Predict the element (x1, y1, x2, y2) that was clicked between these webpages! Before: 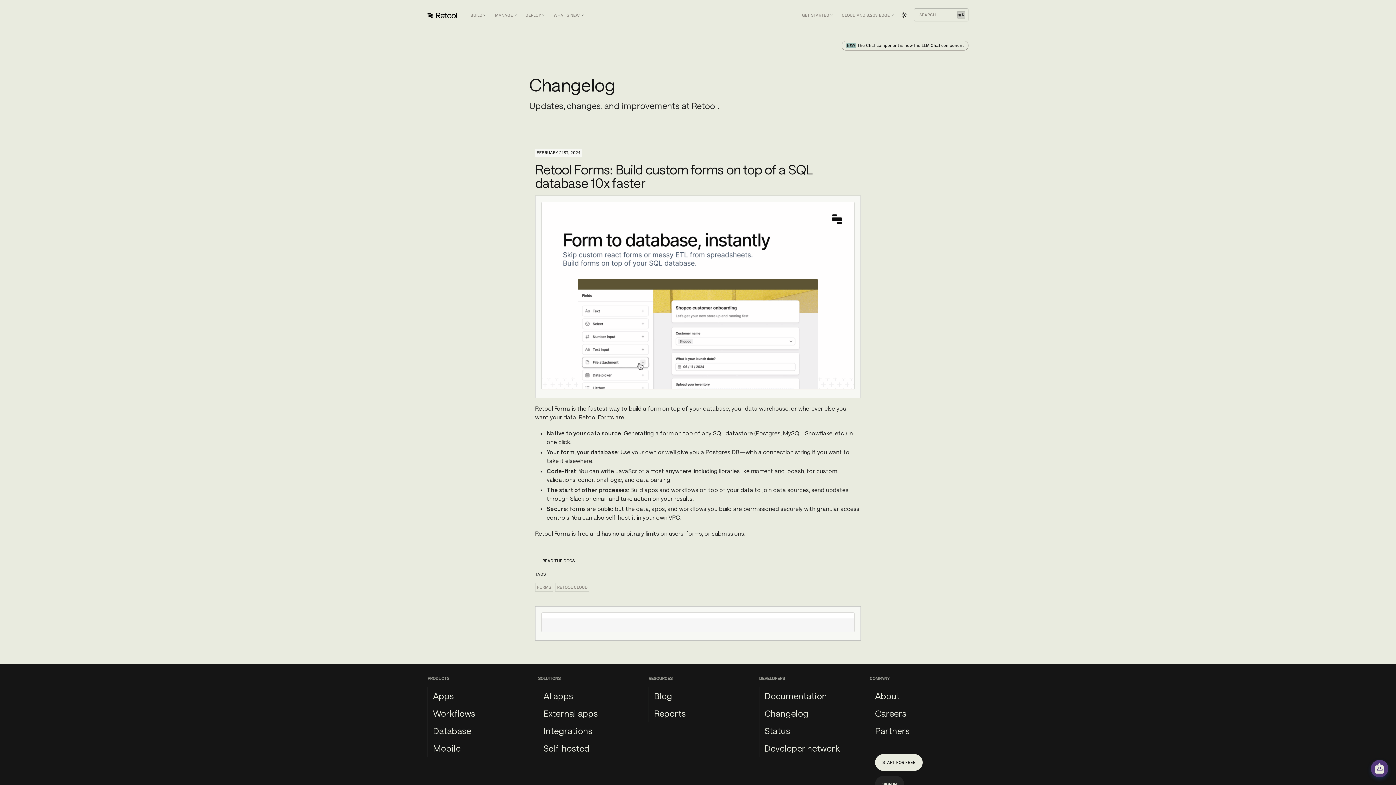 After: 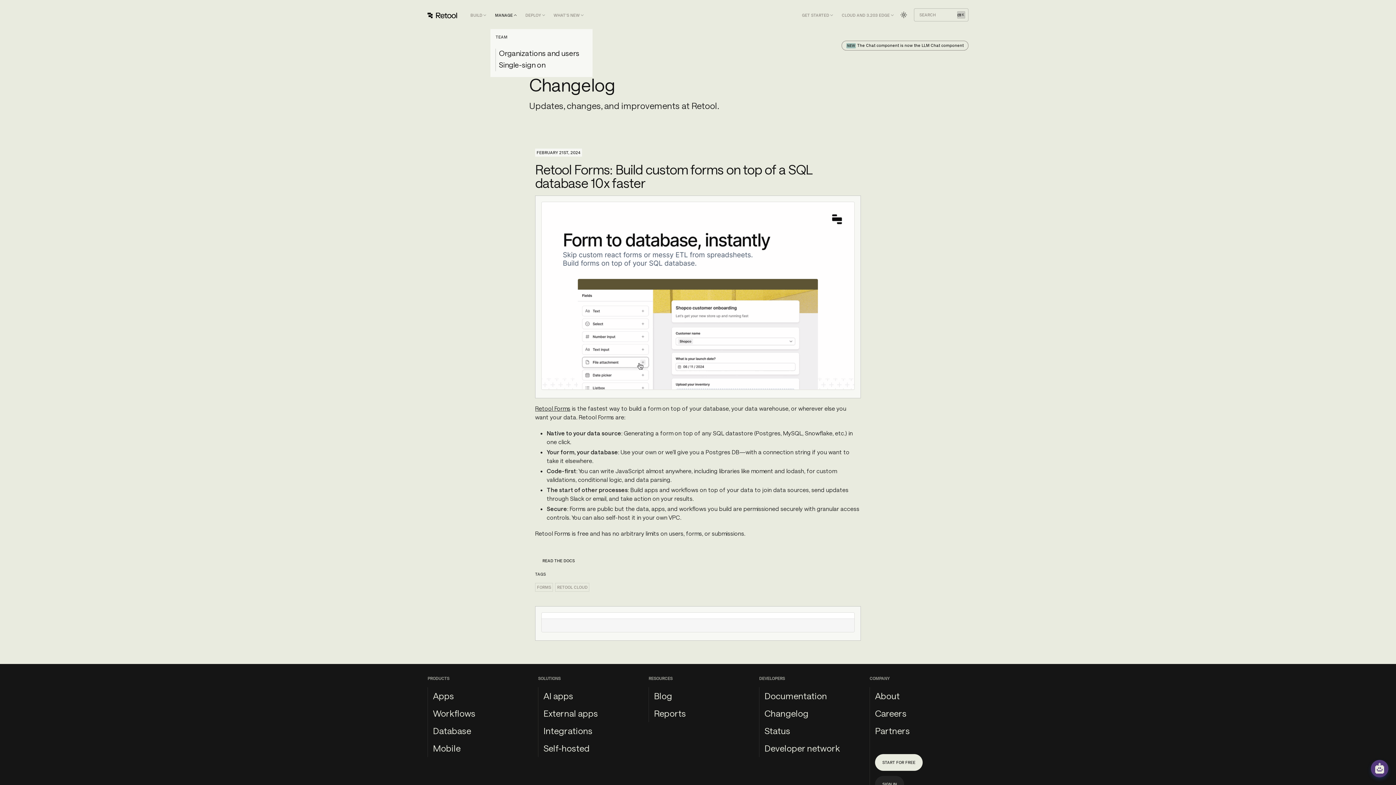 Action: label: MANAGE bbox: (492, 0, 519, 30)